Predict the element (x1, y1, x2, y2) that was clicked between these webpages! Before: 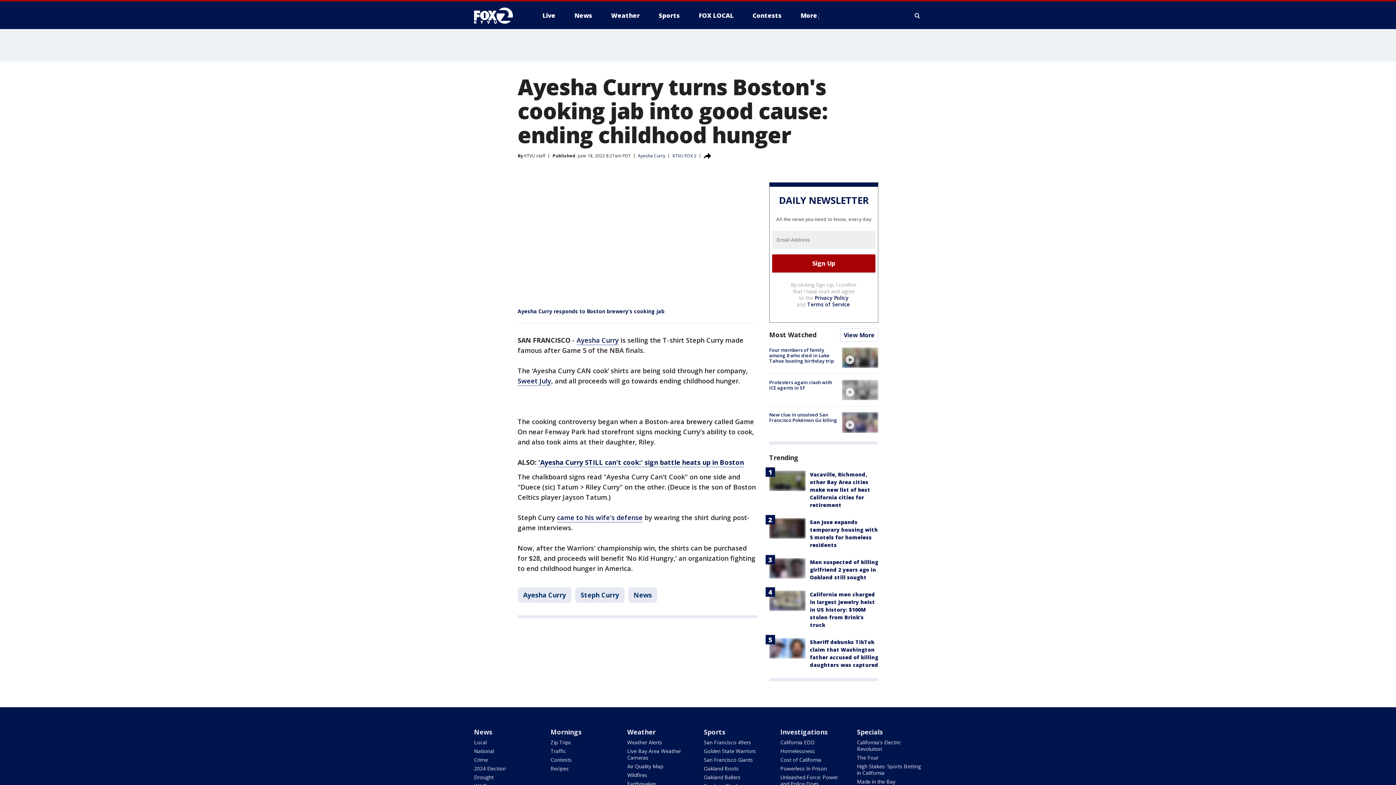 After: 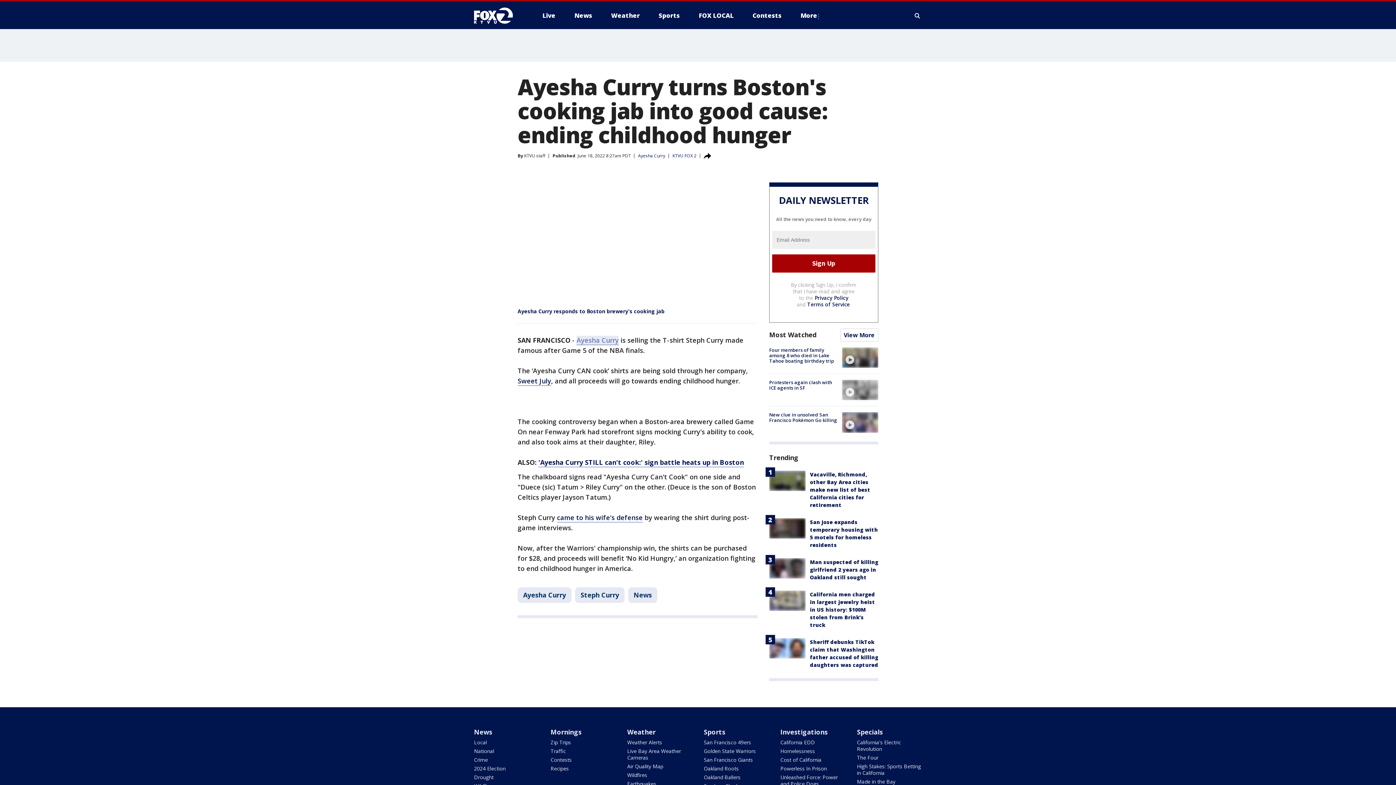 Action: bbox: (576, 336, 618, 345) label: Ayesha Curry